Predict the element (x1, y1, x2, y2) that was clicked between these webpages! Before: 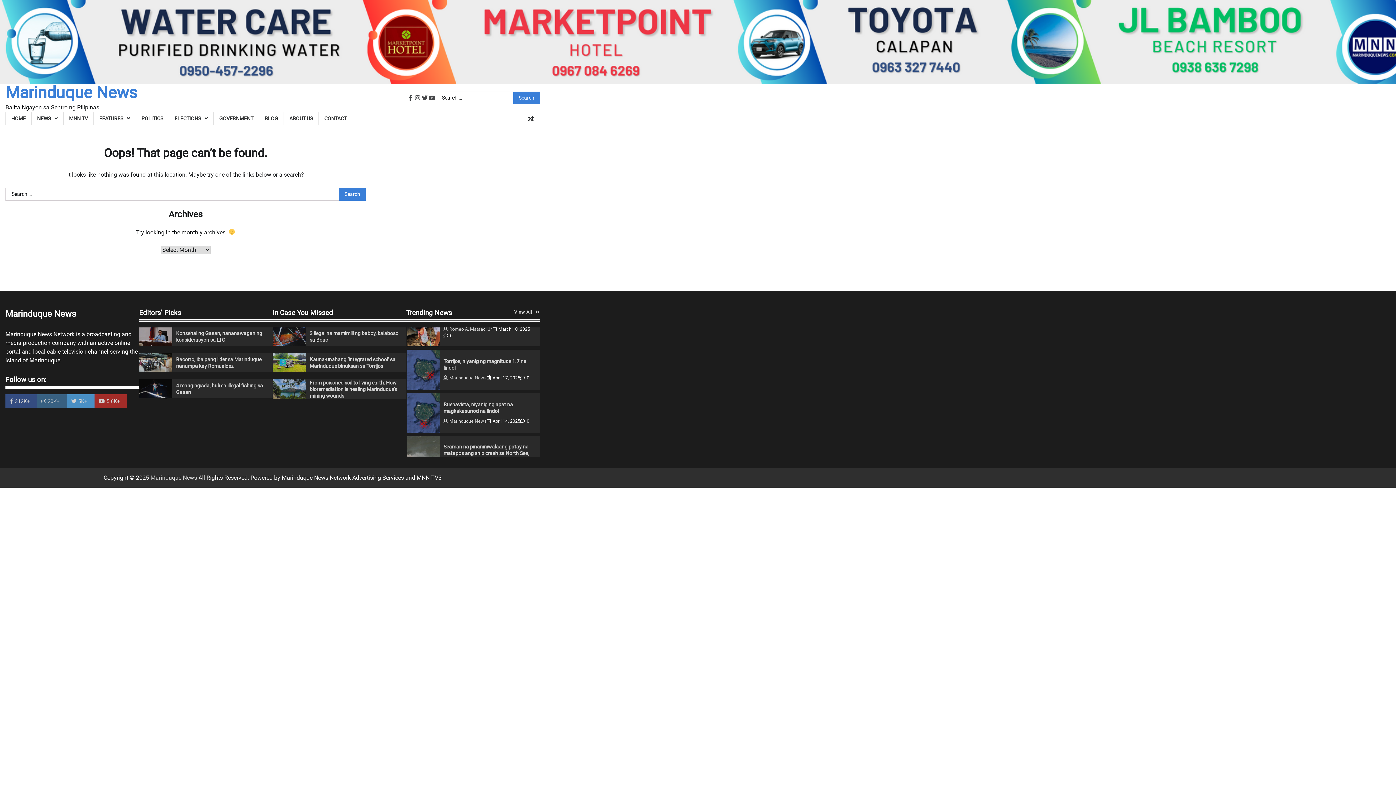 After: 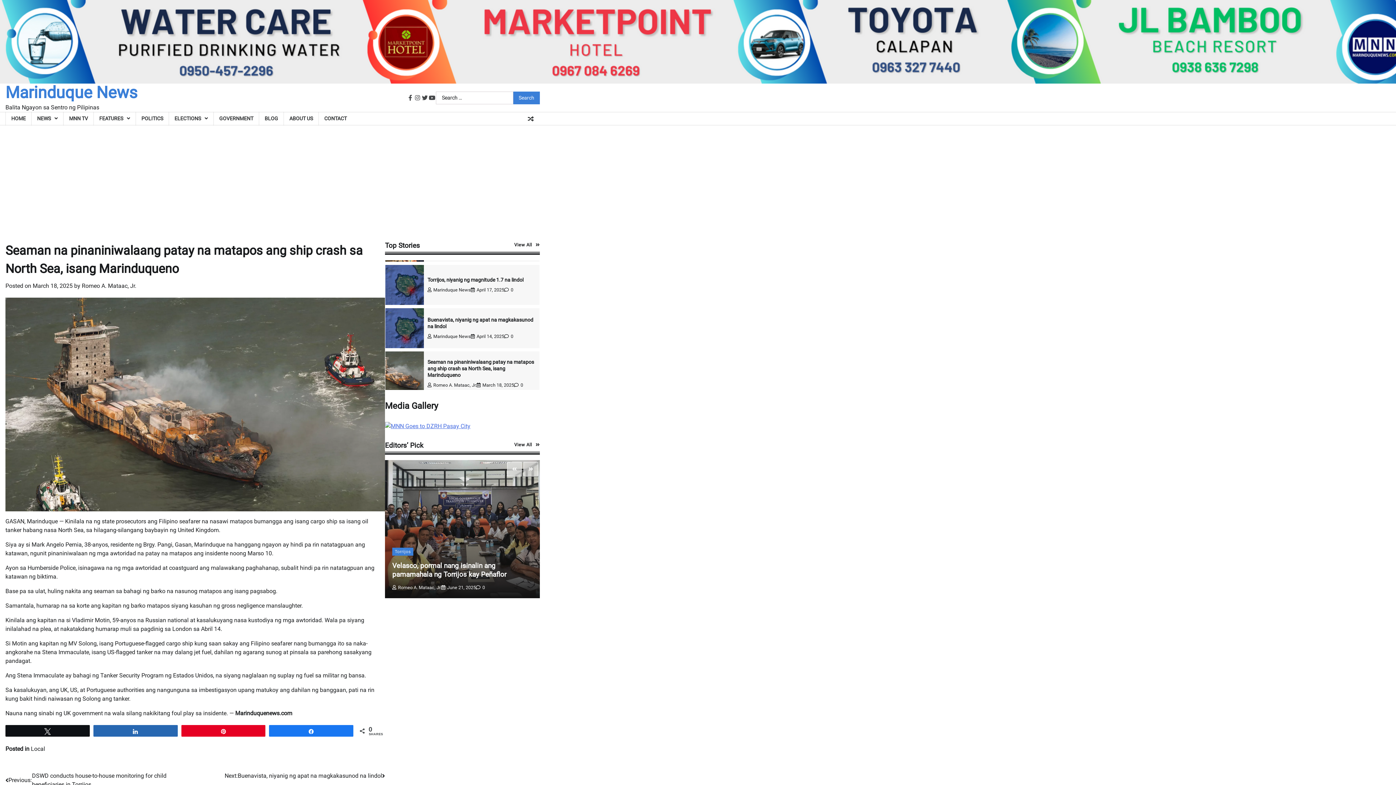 Action: bbox: (406, 426, 440, 477)